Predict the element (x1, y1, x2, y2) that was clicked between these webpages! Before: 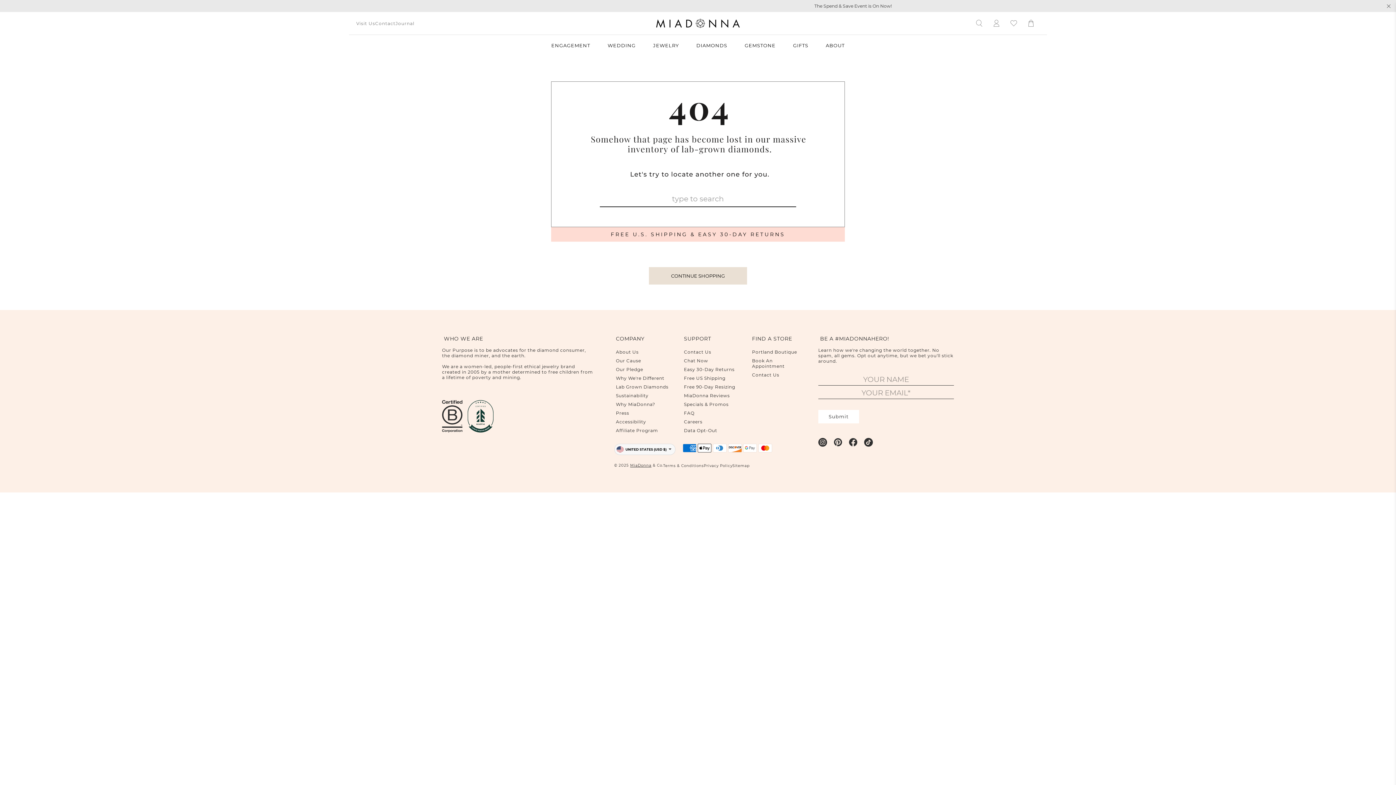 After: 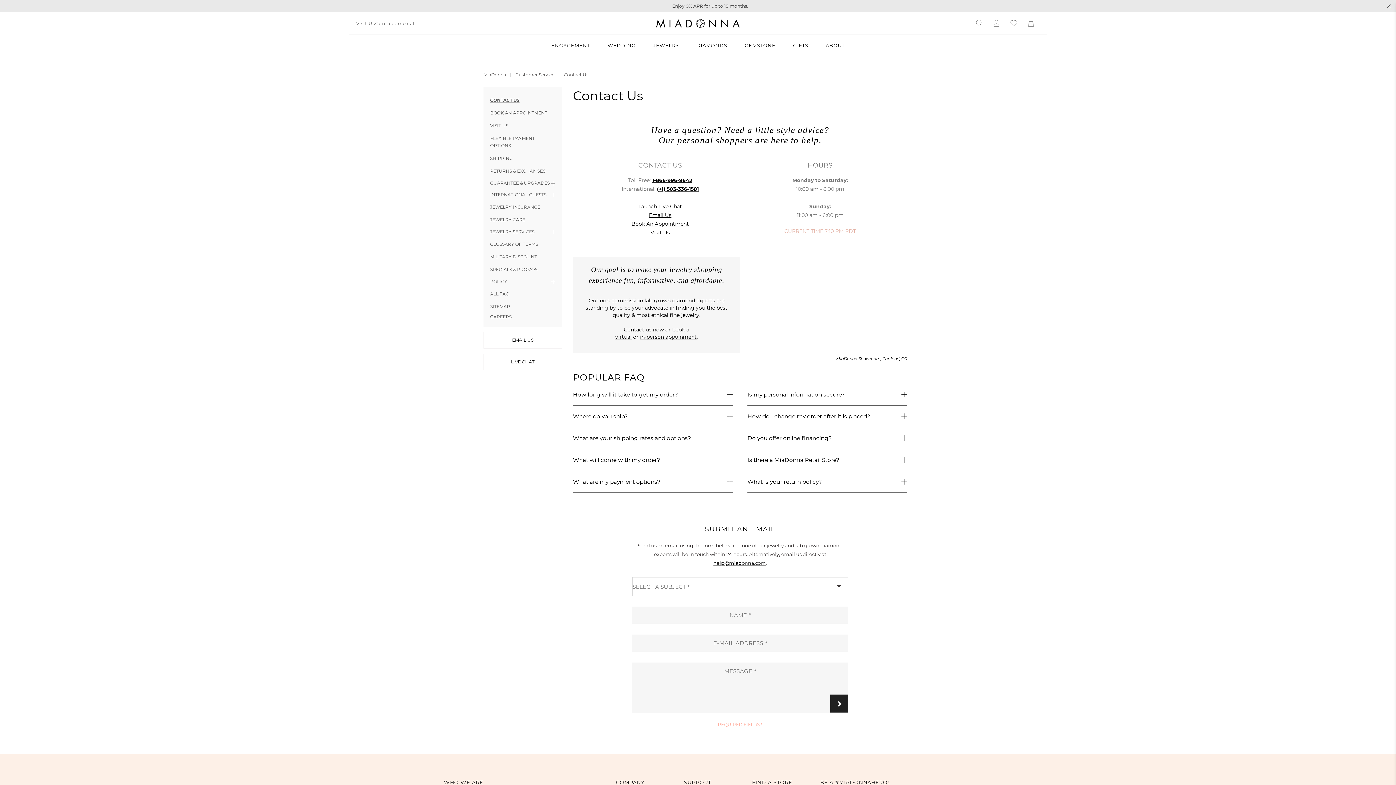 Action: bbox: (750, 370, 808, 379) label: Contact Us